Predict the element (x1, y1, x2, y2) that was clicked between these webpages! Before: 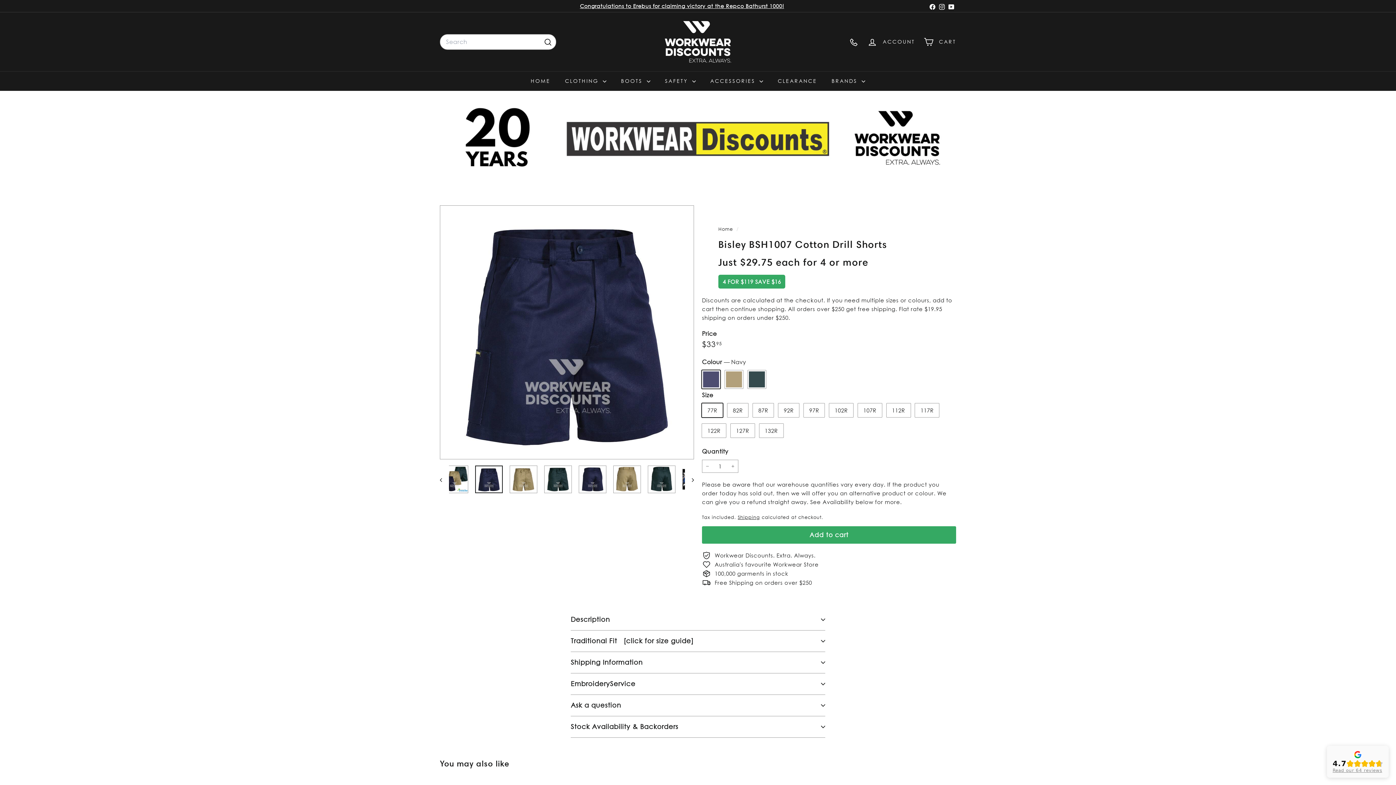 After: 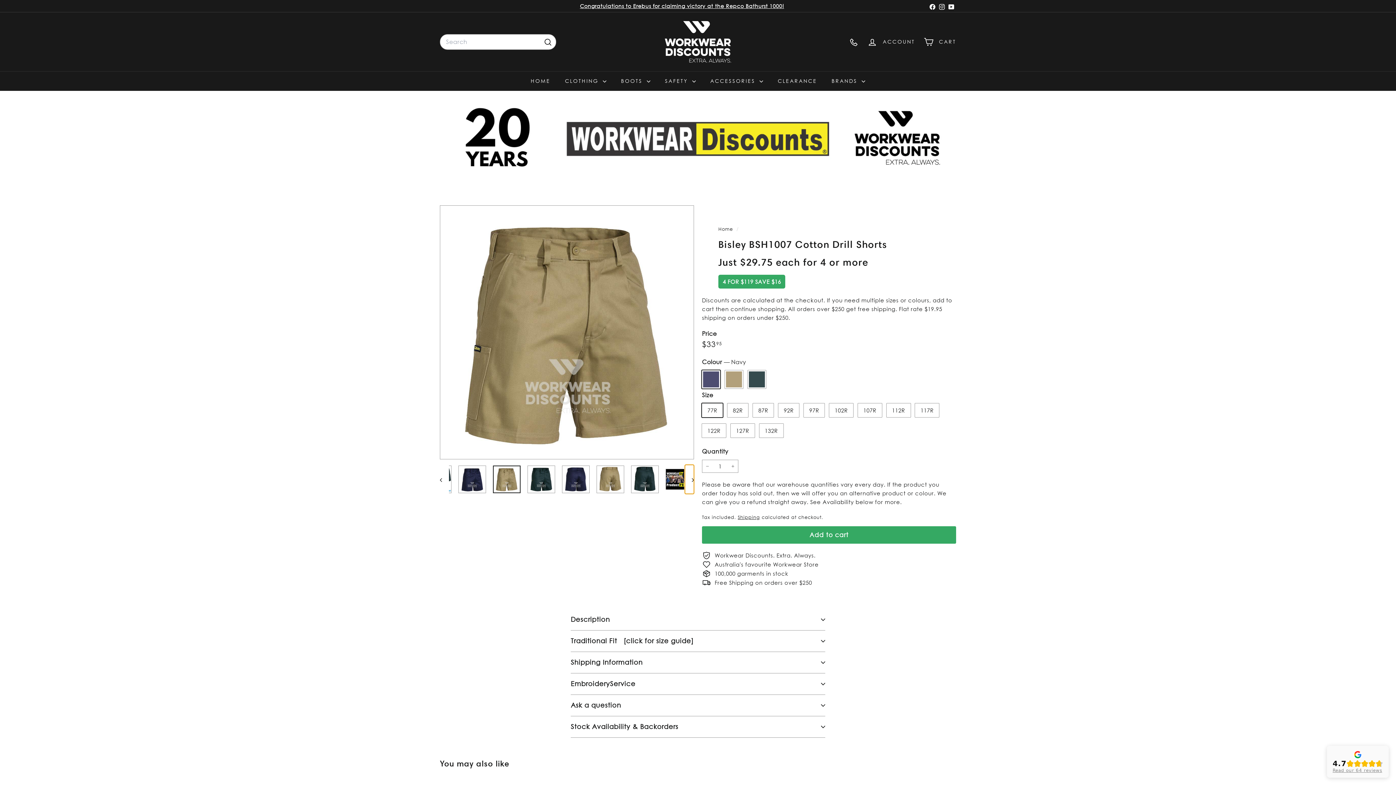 Action: bbox: (685, 464, 694, 494) label: 


Next

